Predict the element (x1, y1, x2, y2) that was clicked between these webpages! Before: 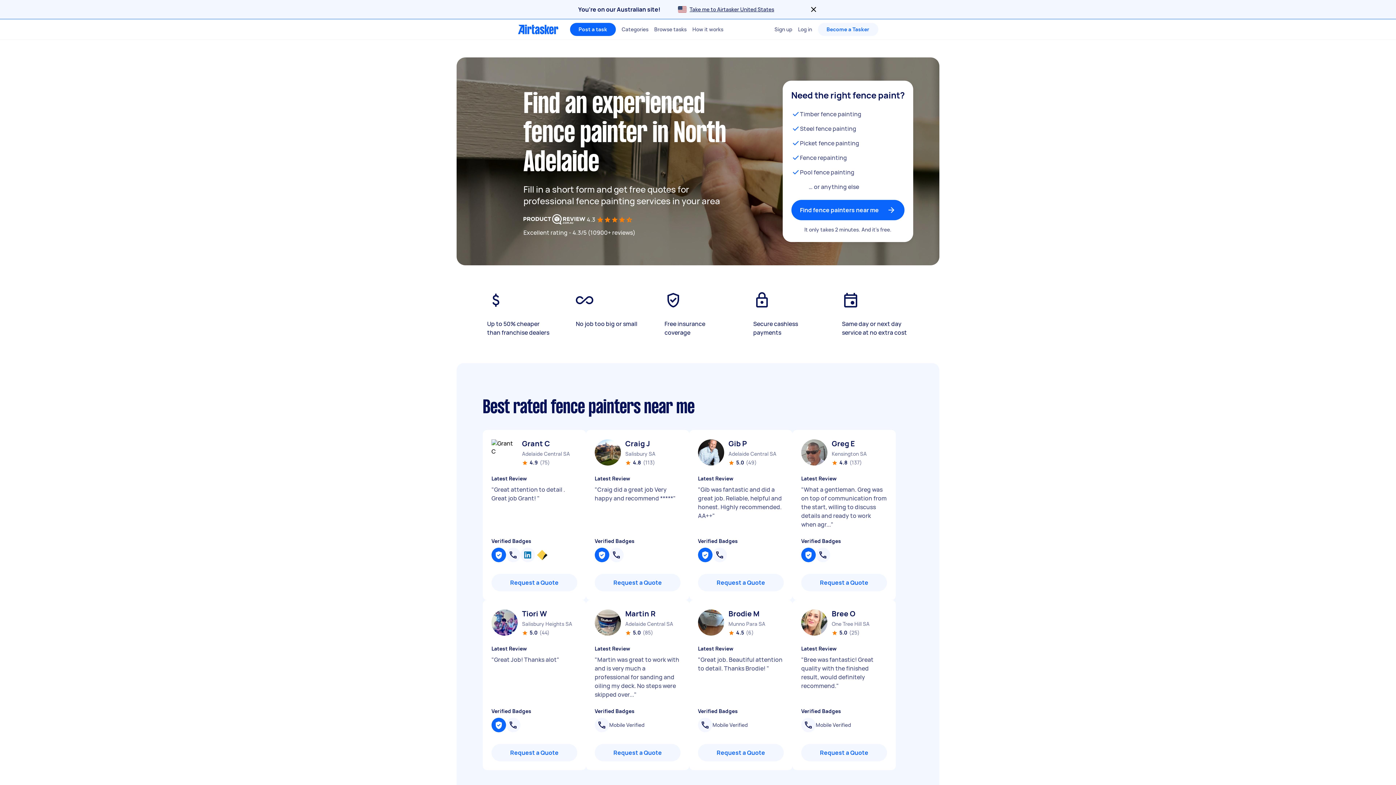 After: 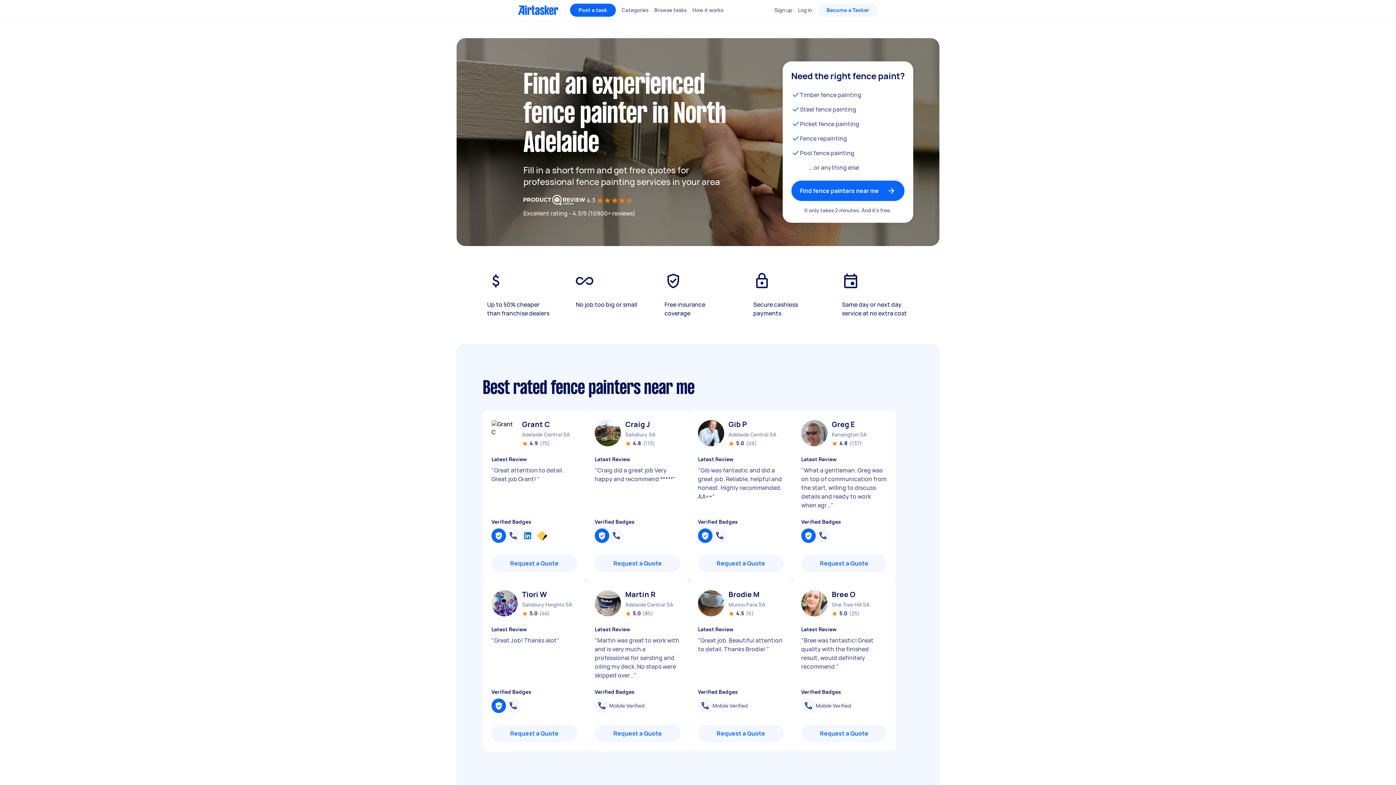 Action: bbox: (809, 5, 818, 13) label: Close